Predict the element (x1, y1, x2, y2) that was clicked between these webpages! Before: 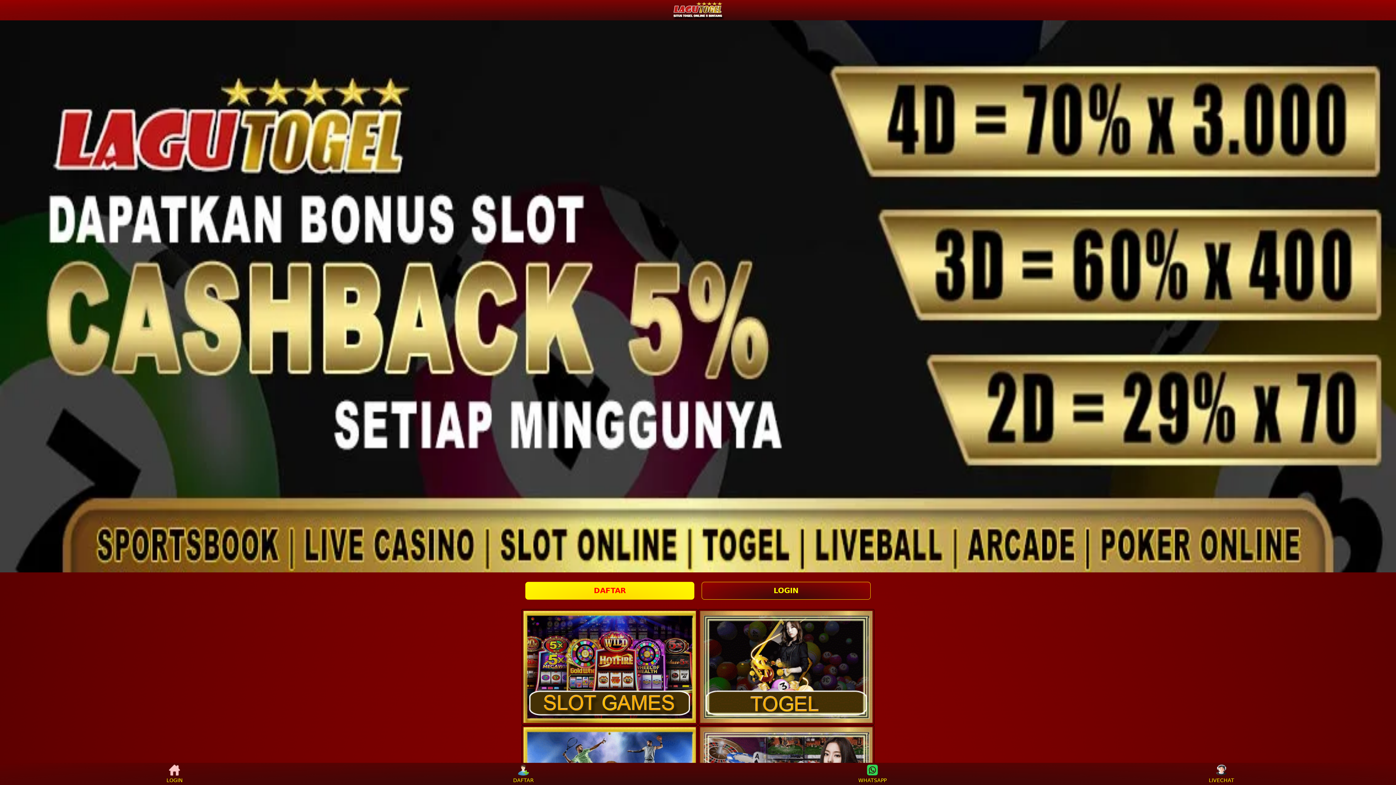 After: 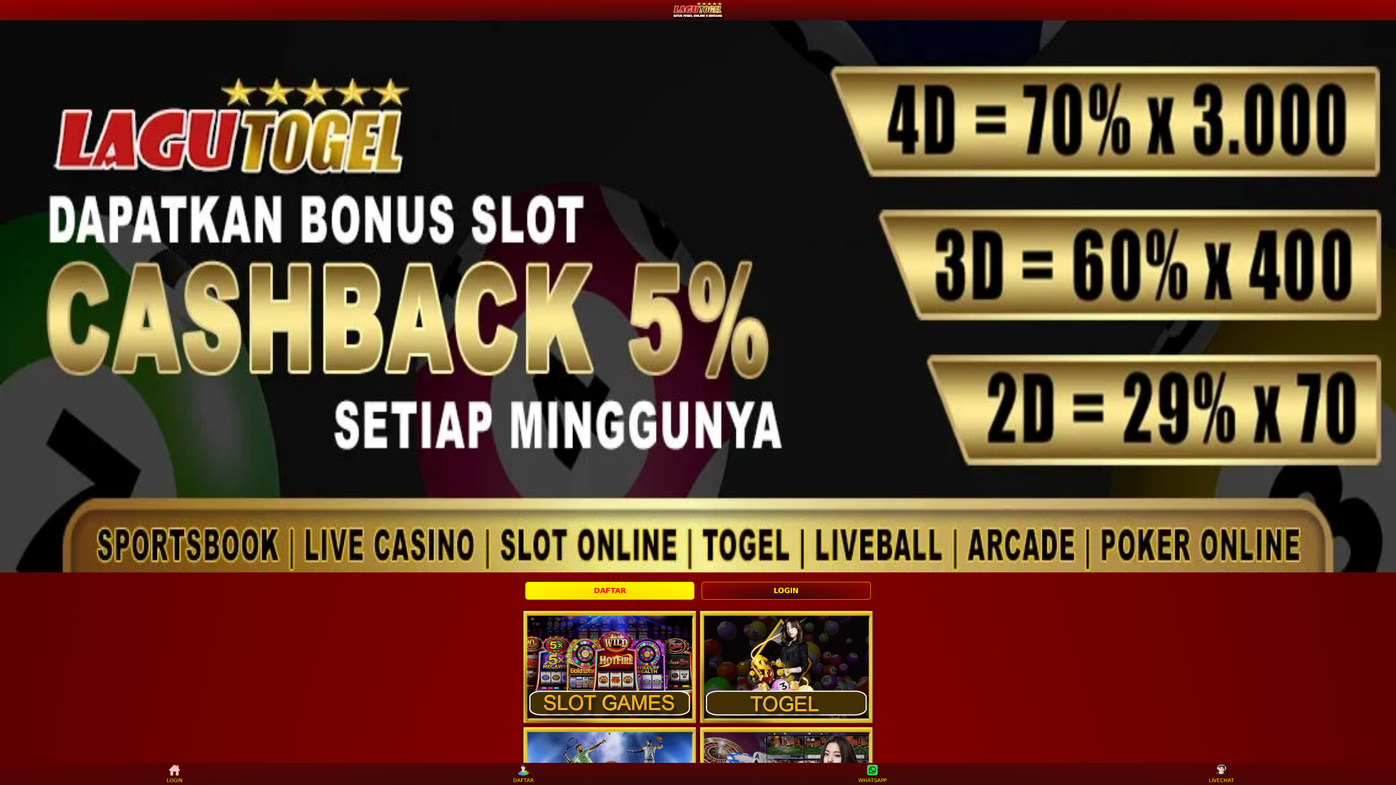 Action: bbox: (668, 0, 727, 19)